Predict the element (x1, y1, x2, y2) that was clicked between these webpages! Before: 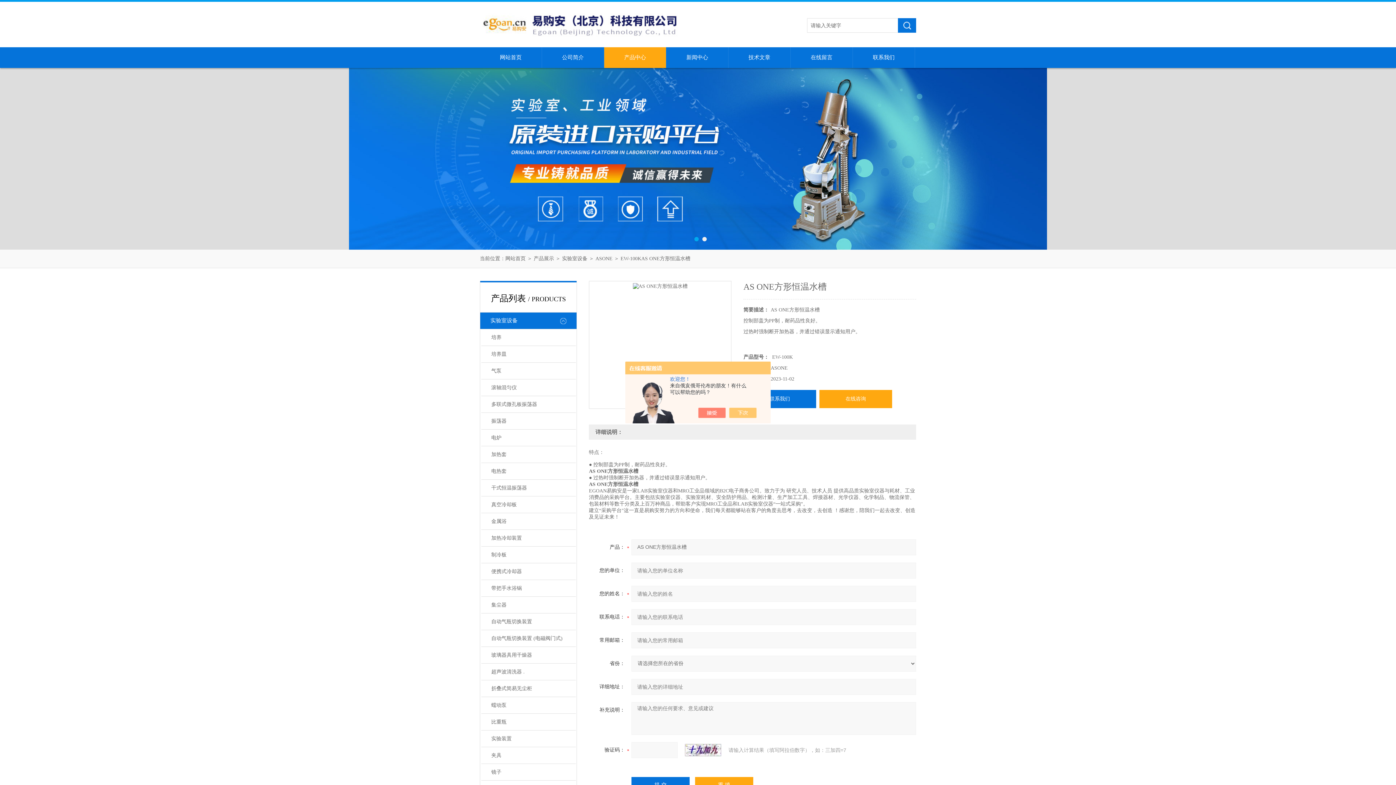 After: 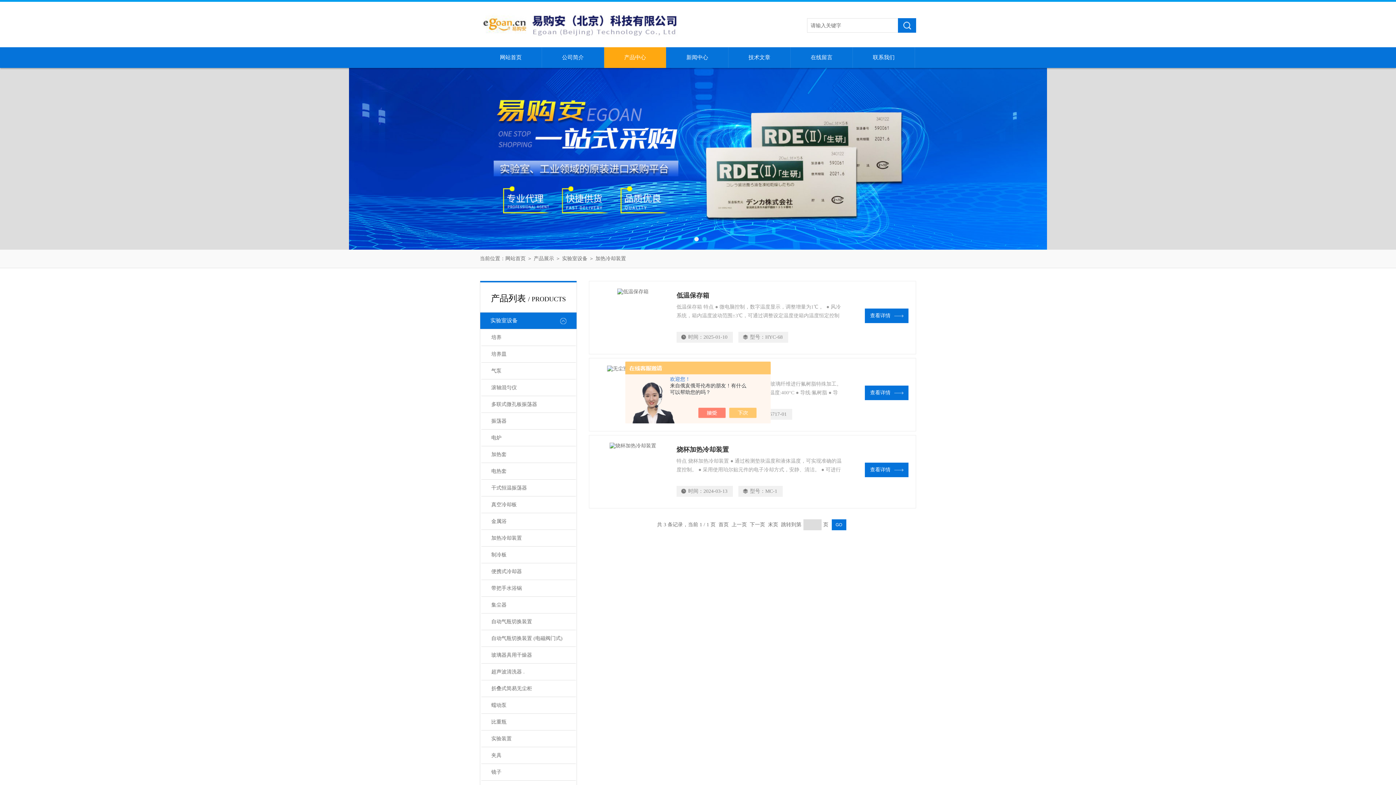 Action: bbox: (481, 530, 575, 546) label: 加热冷却装置